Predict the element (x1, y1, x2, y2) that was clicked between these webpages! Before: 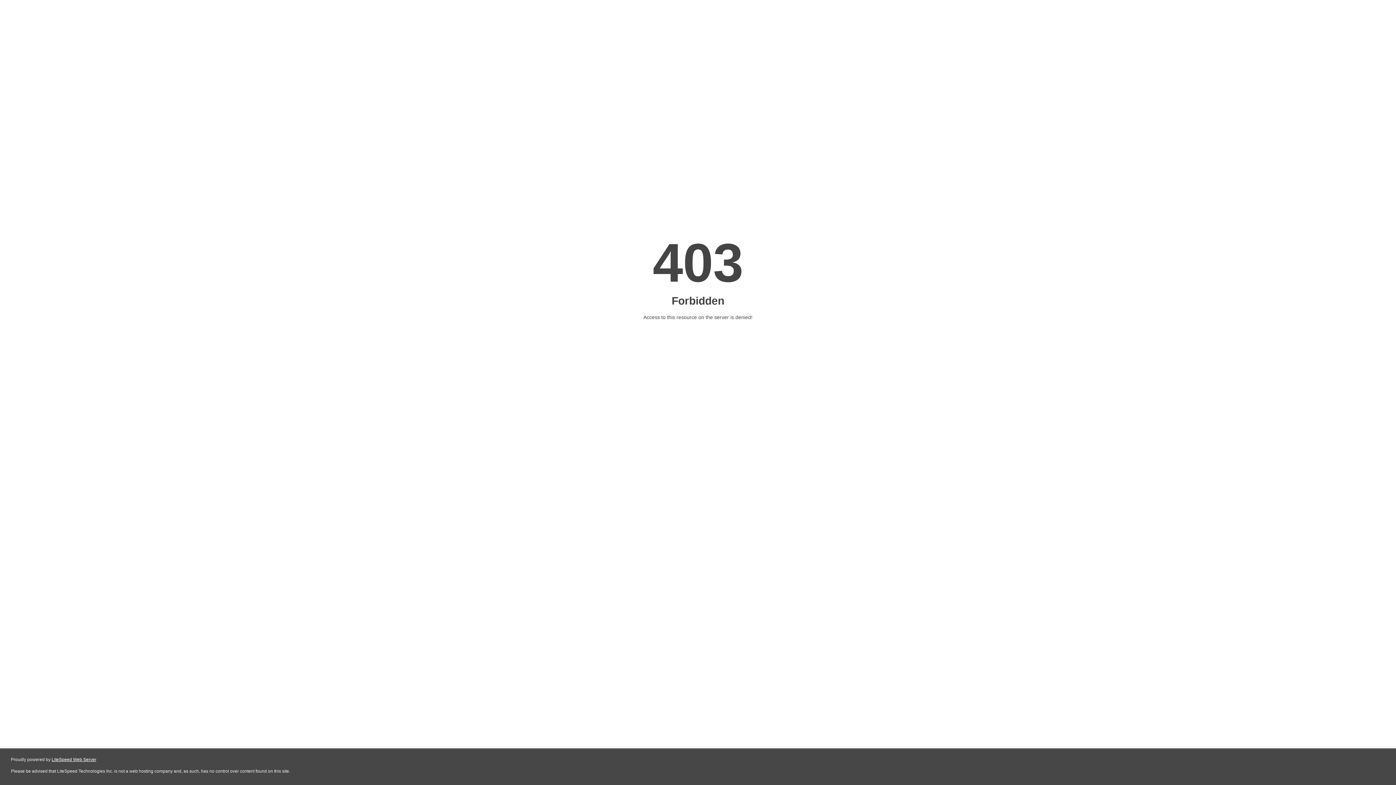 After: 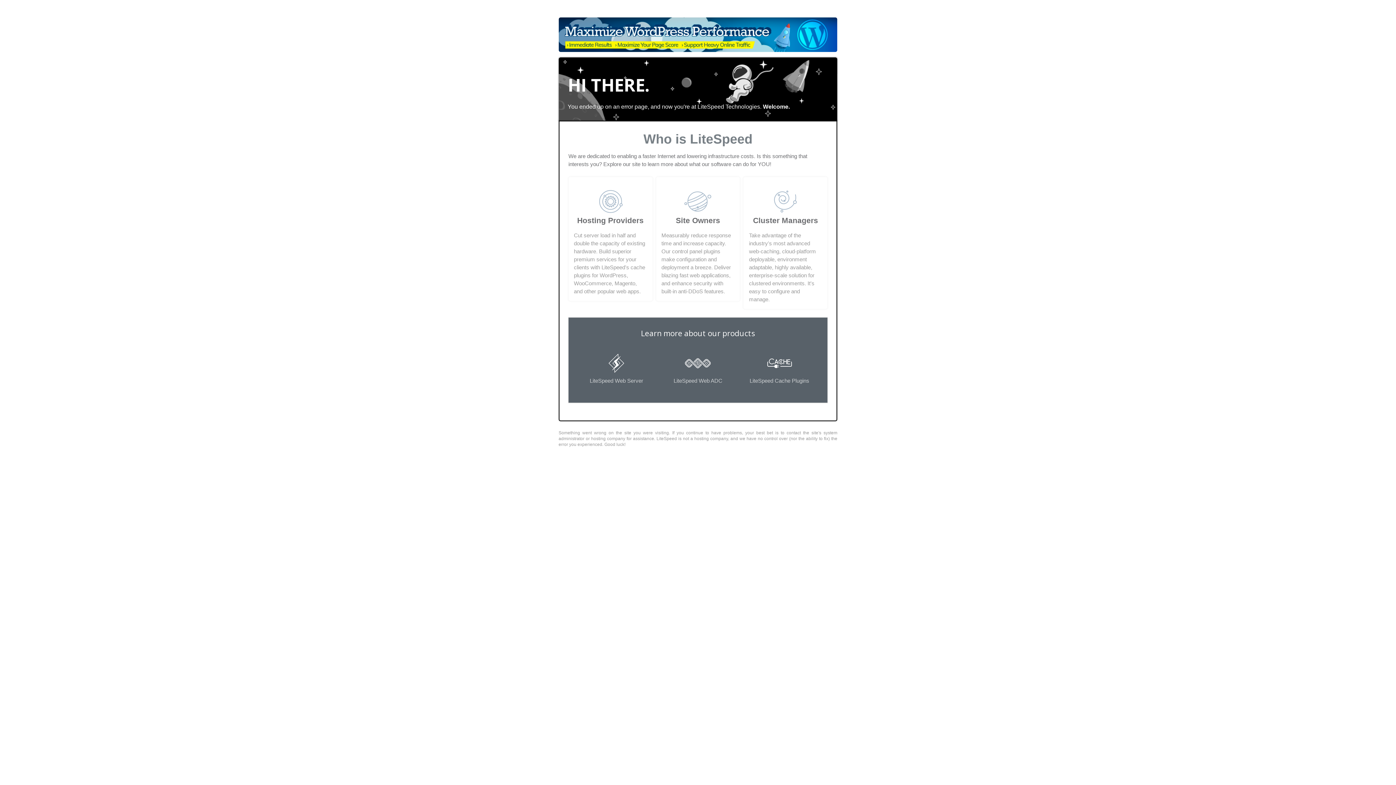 Action: label: LiteSpeed Web Server bbox: (51, 757, 96, 762)